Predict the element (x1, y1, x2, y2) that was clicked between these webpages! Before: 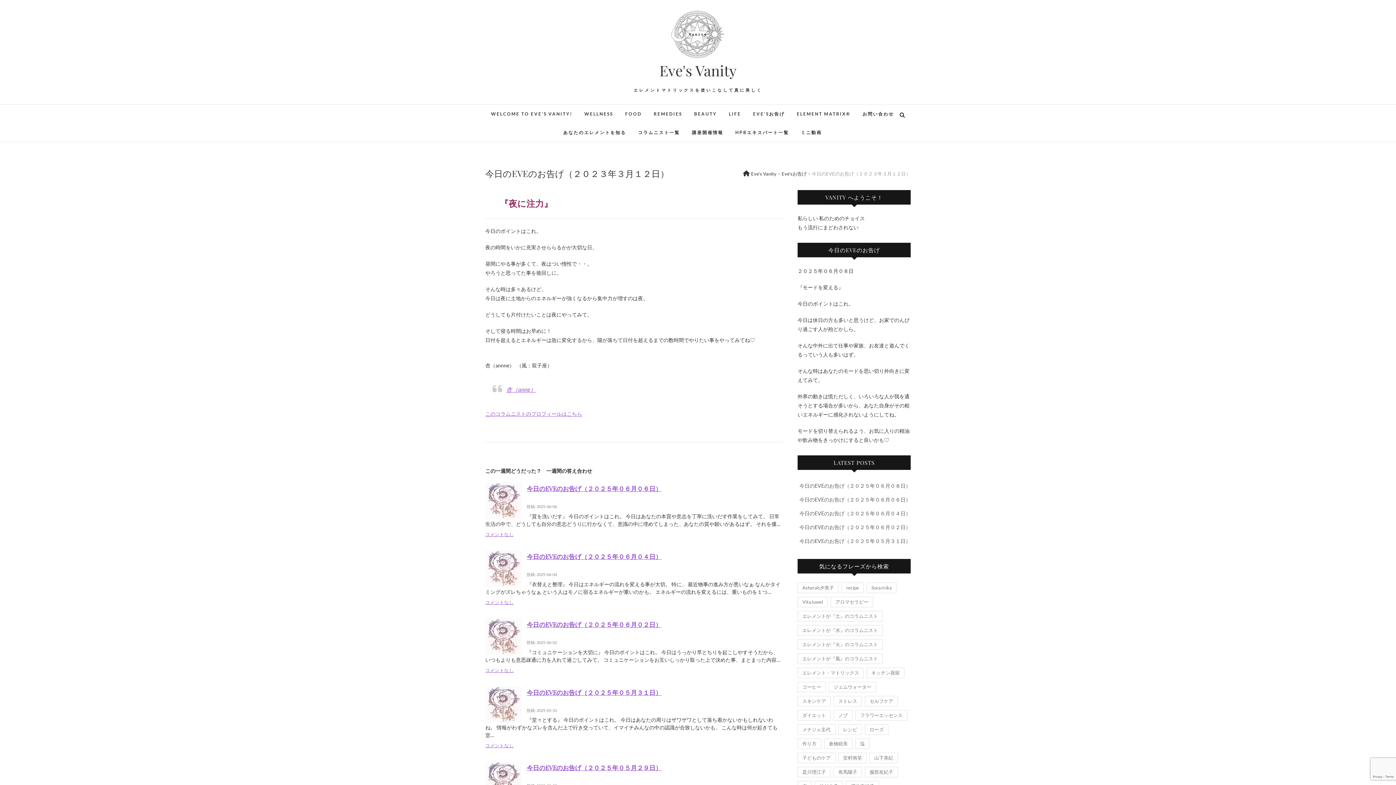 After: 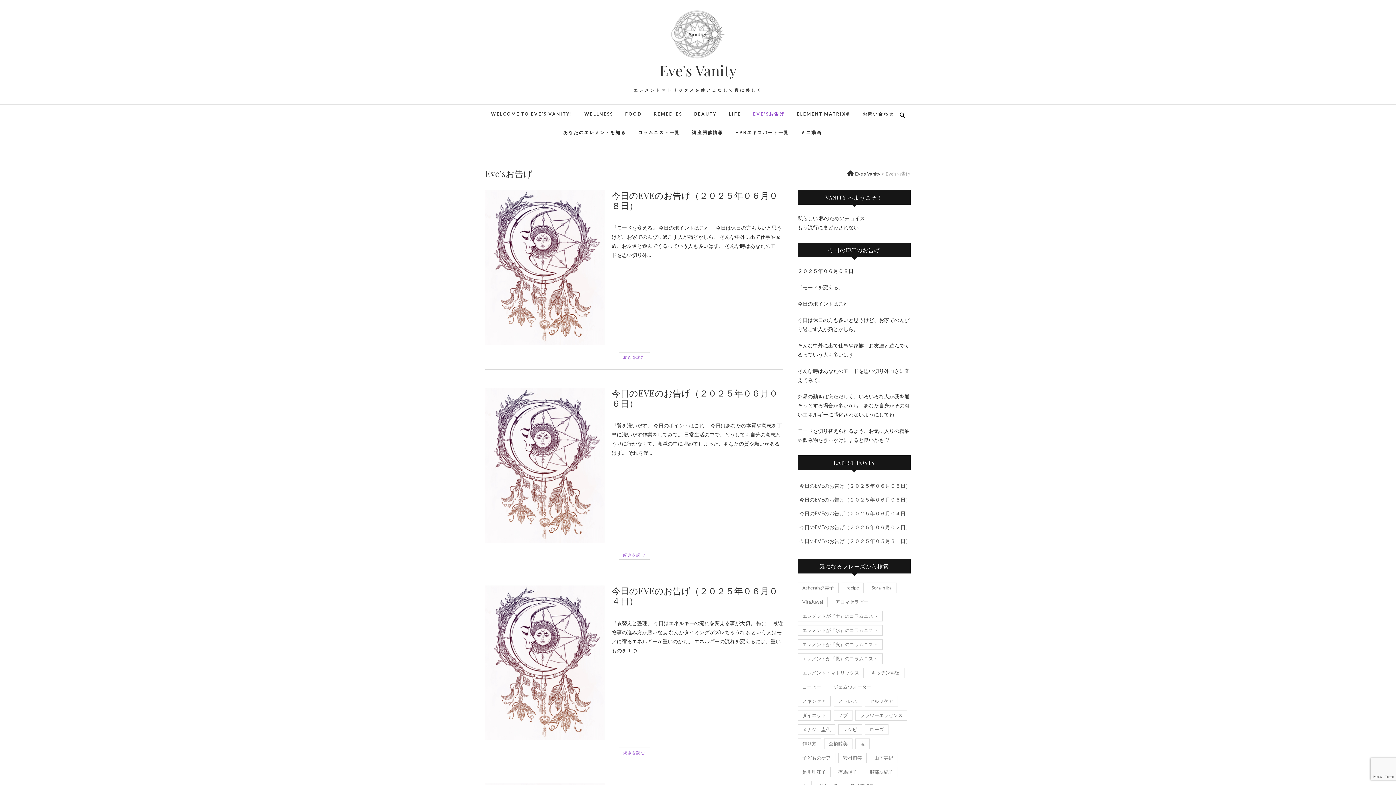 Action: label: Eve'sお告げ bbox: (781, 170, 806, 176)